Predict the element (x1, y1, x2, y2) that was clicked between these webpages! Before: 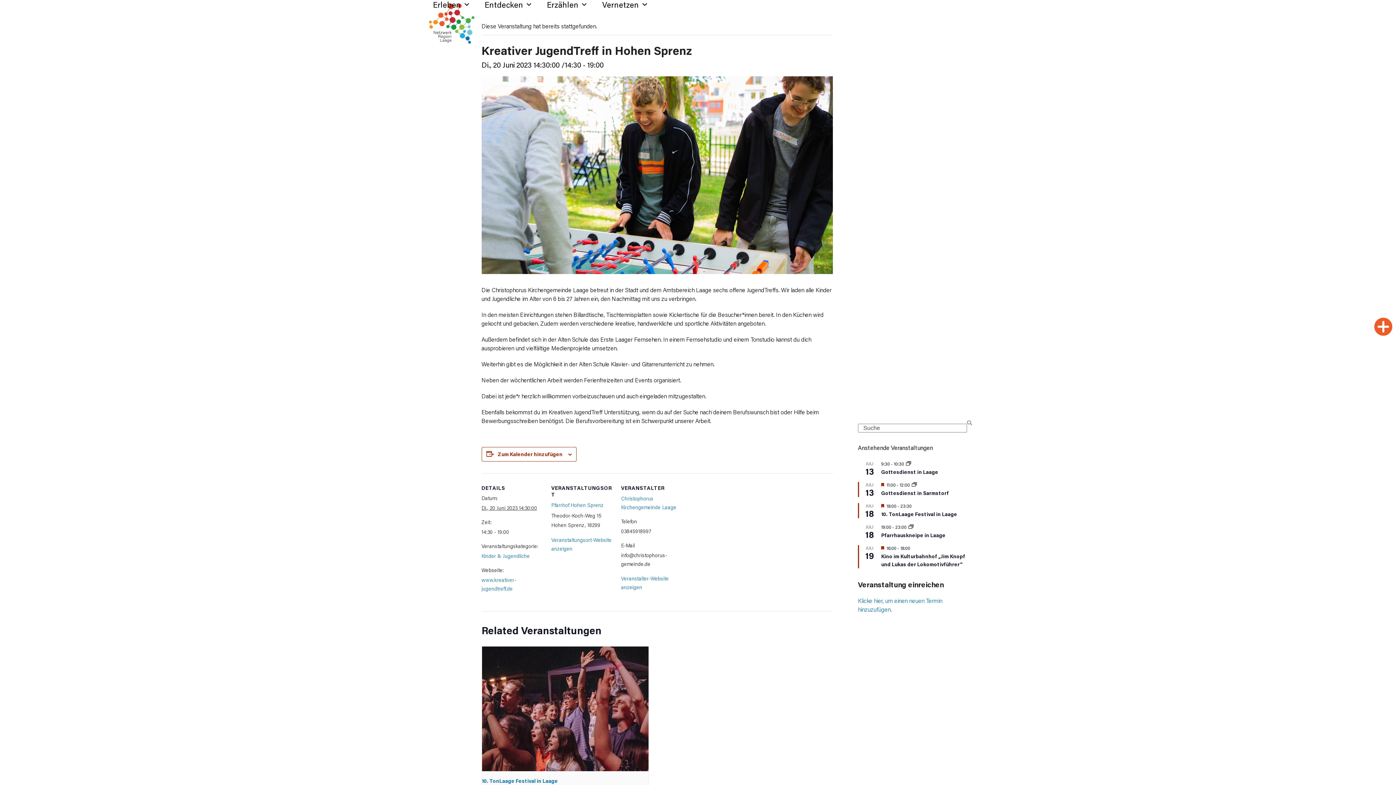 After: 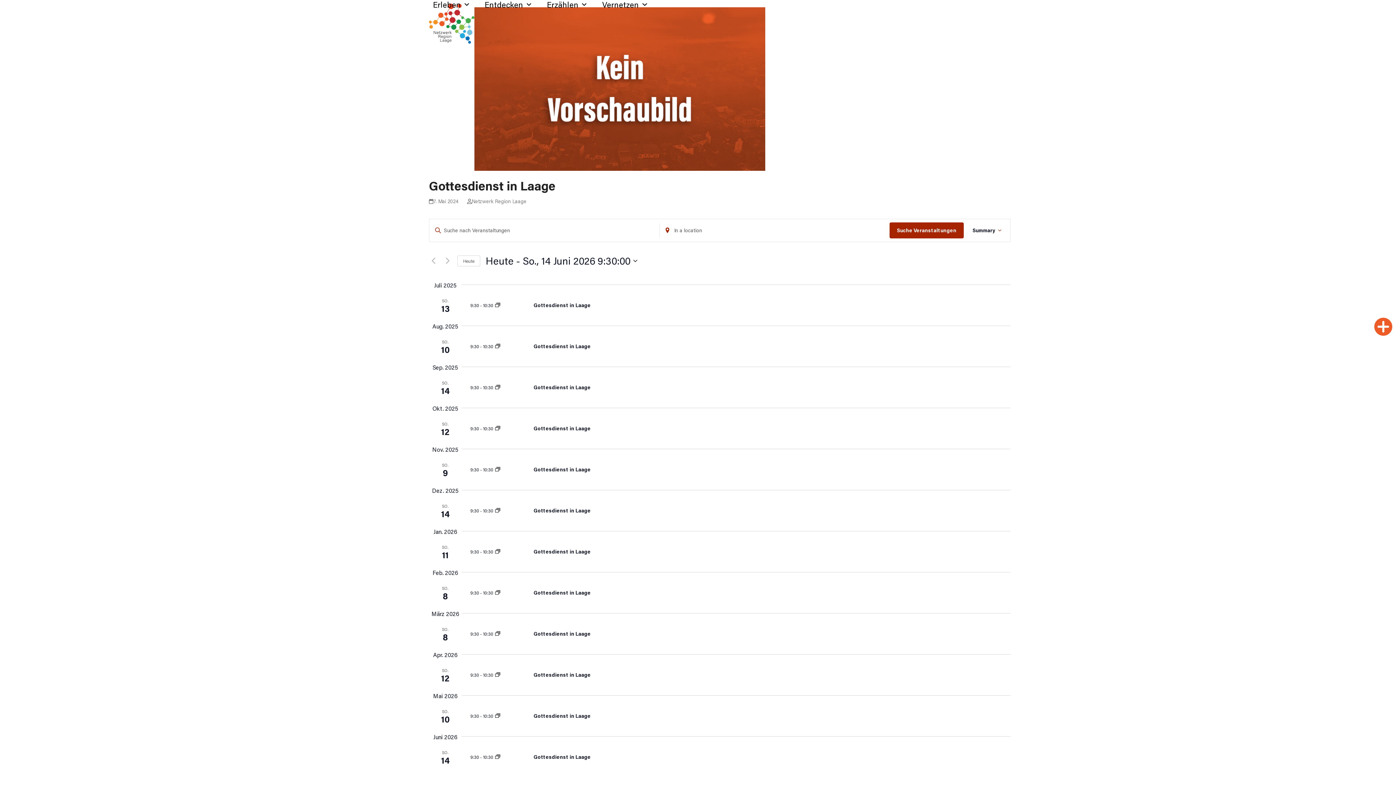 Action: bbox: (906, 461, 911, 466)